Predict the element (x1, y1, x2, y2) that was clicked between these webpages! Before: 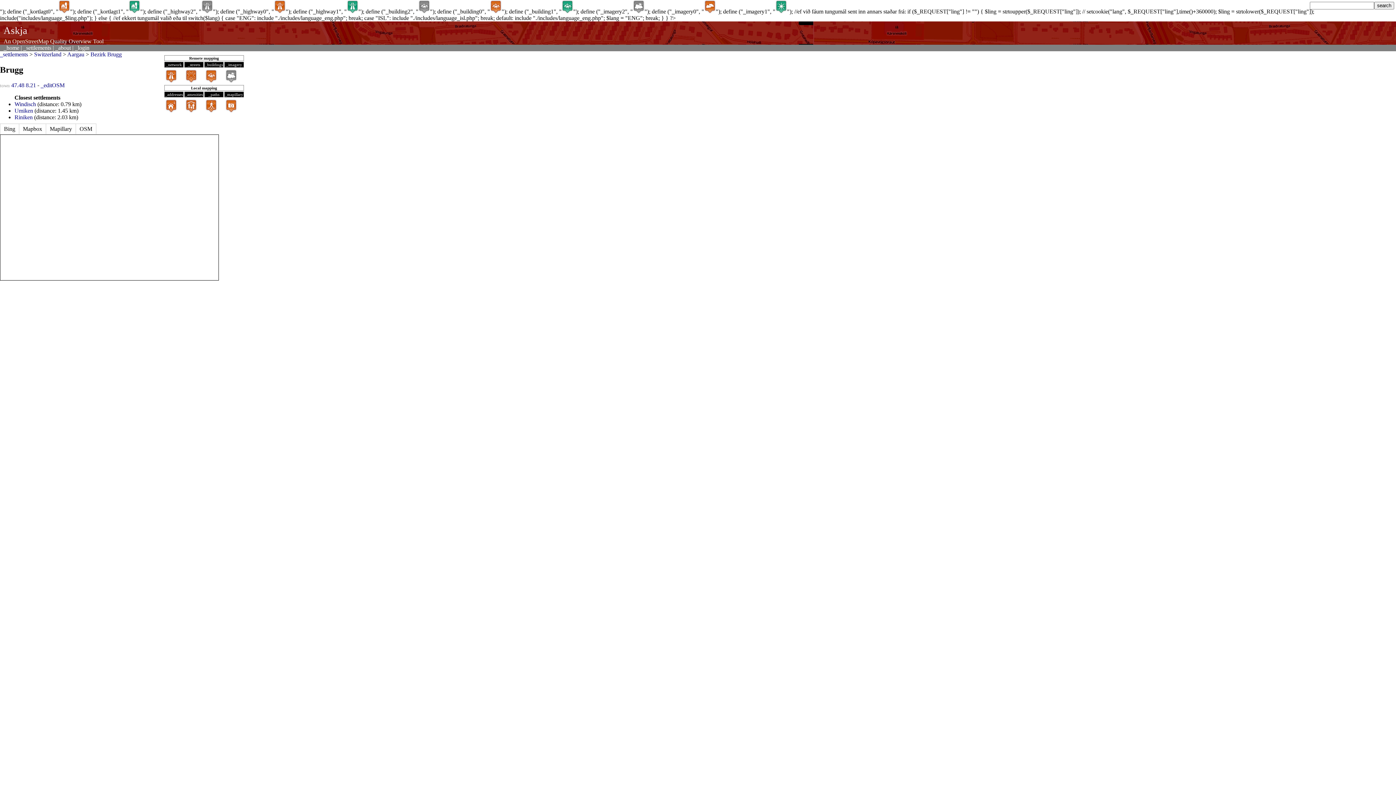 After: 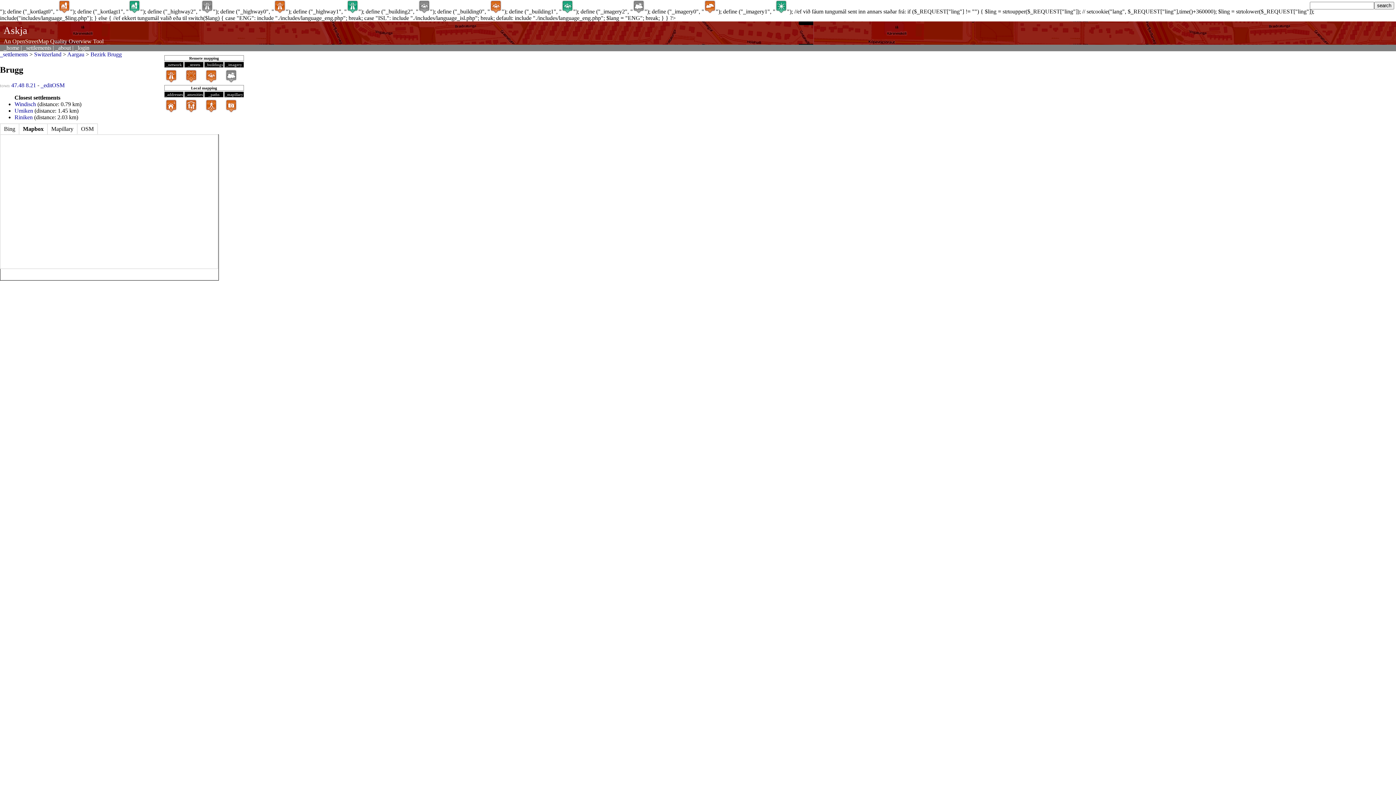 Action: label: Mapbox bbox: (18, 123, 46, 134)